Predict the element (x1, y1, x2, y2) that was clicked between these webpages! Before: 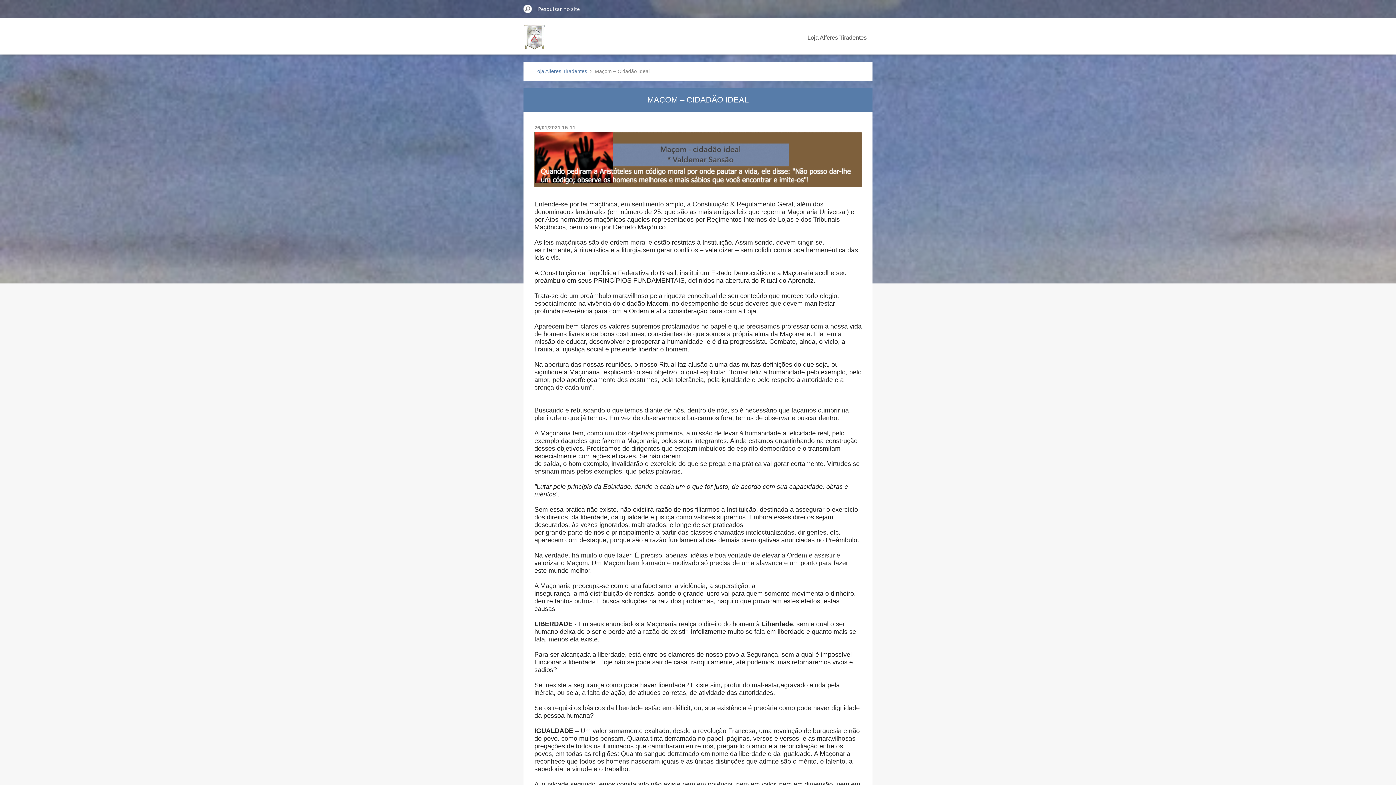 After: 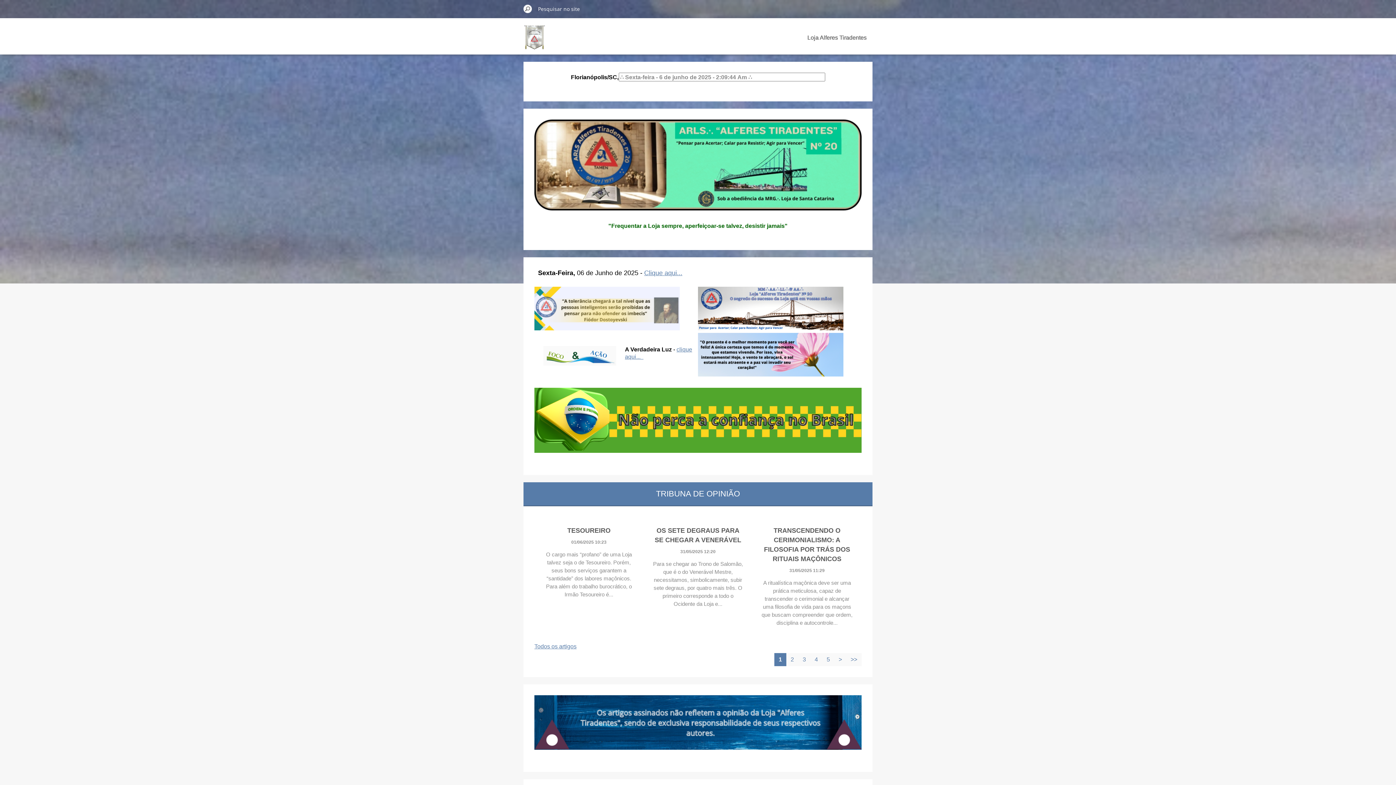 Action: bbox: (523, 18, 545, 64)